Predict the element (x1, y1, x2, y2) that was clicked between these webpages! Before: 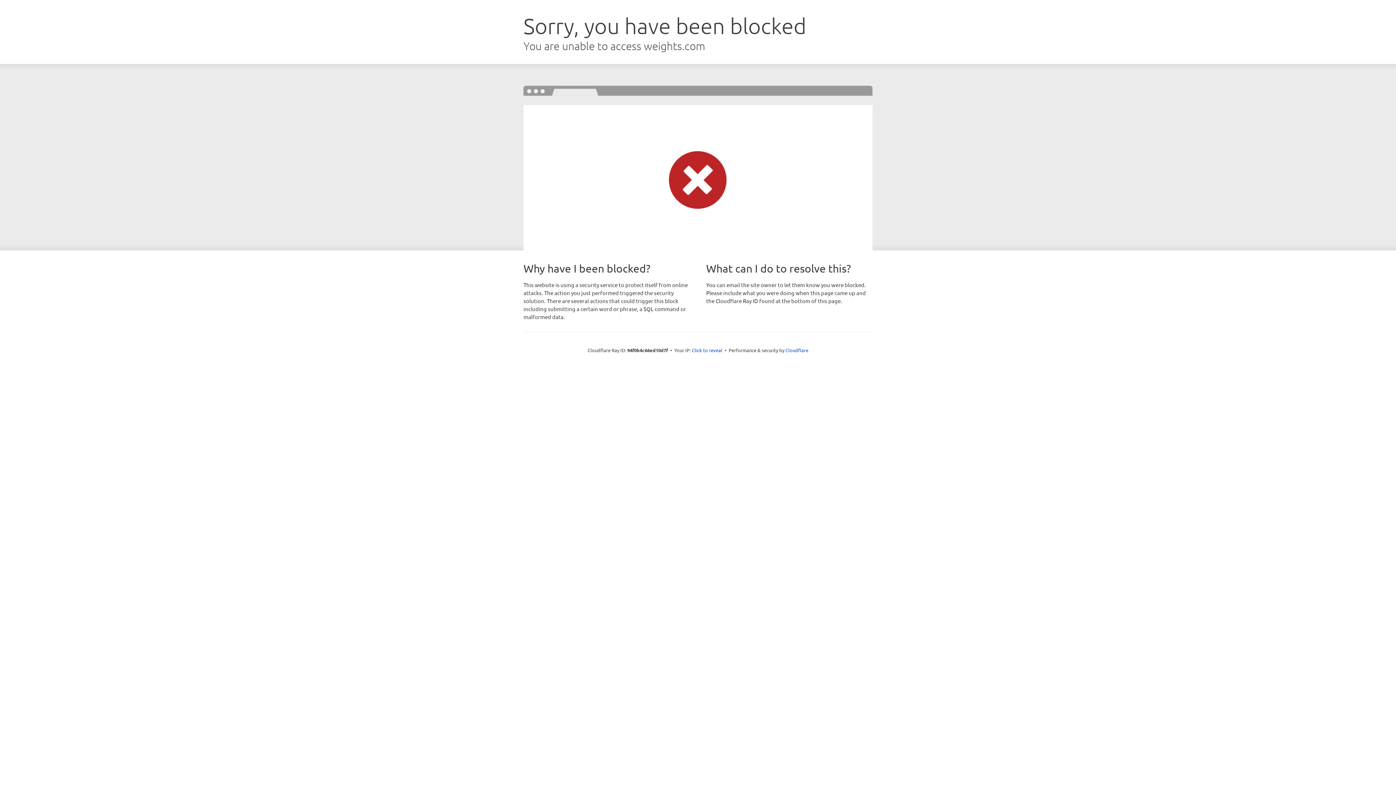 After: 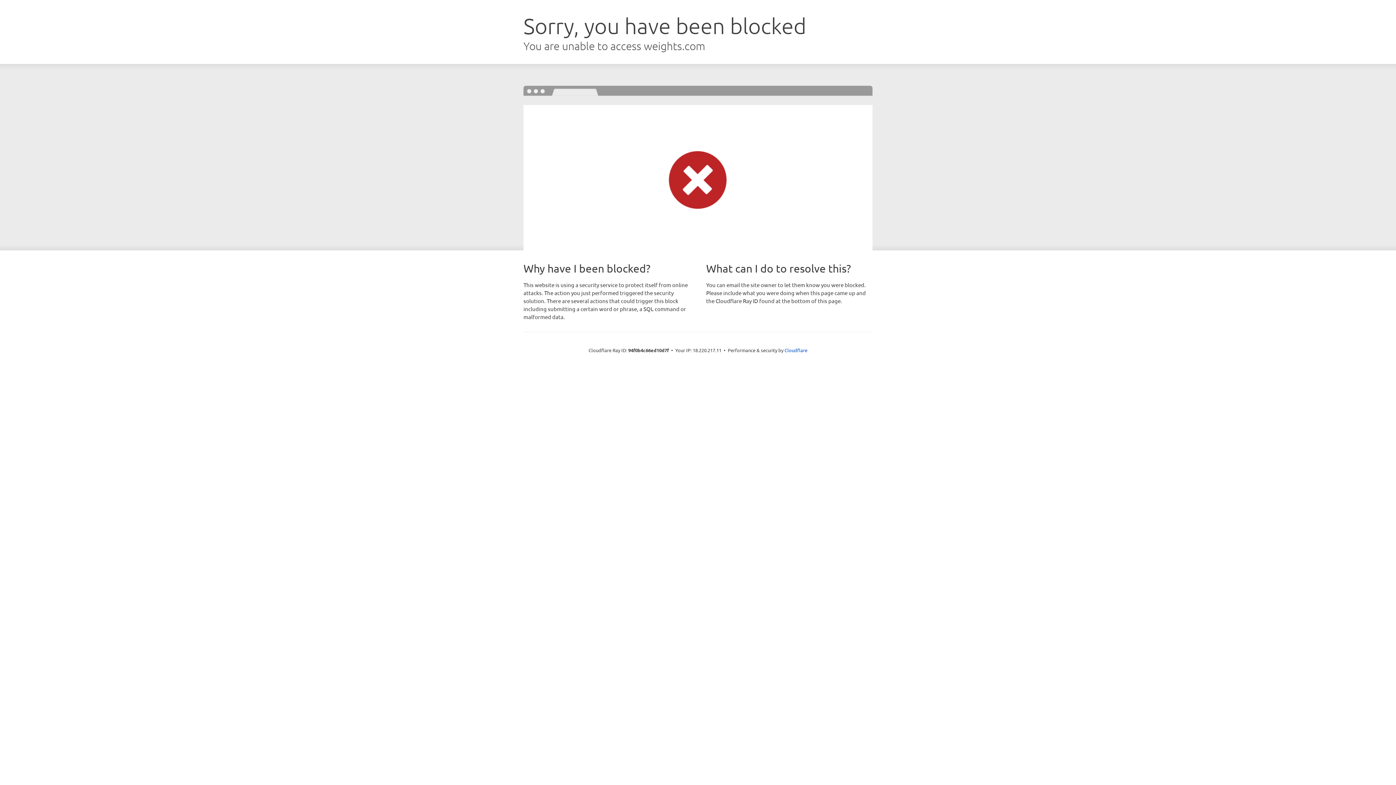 Action: label: Click to reveal bbox: (692, 346, 722, 353)